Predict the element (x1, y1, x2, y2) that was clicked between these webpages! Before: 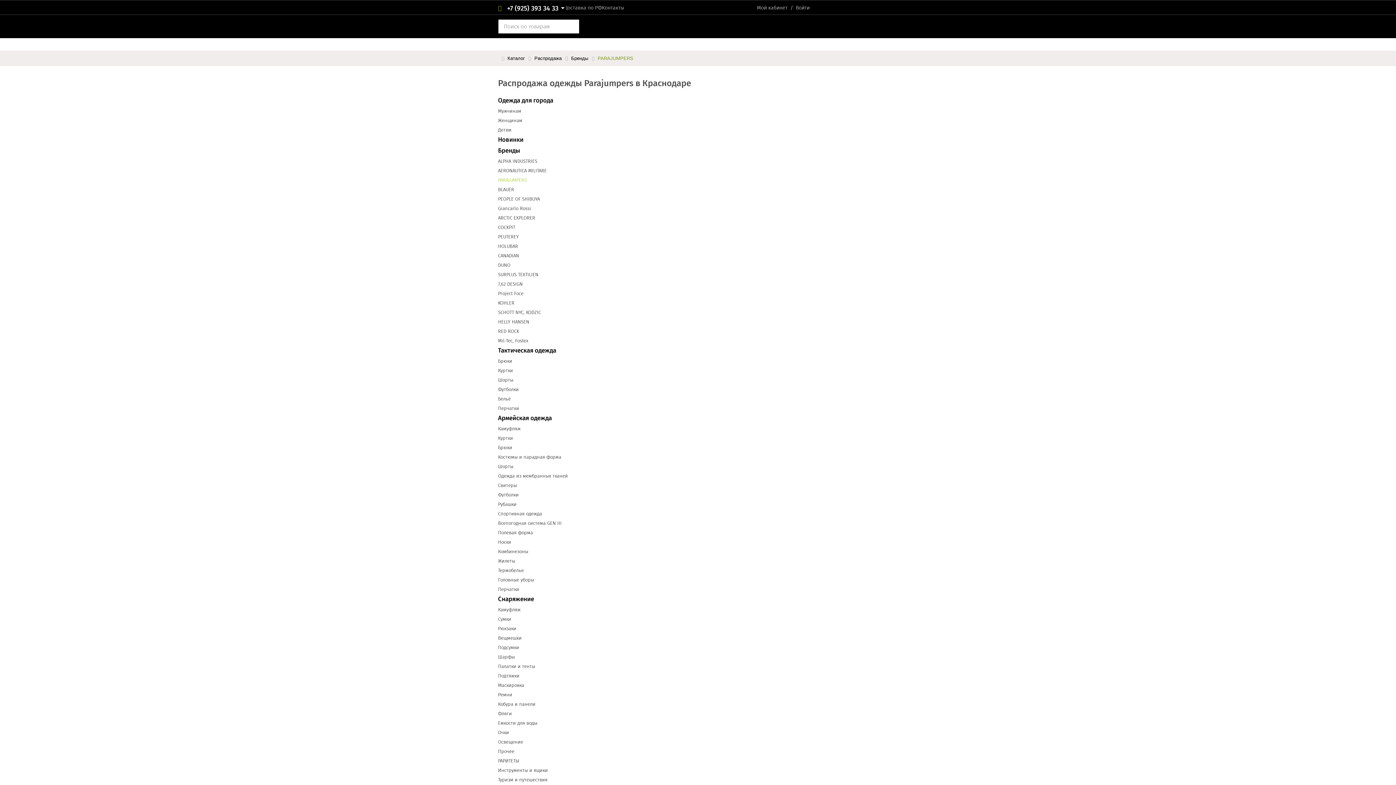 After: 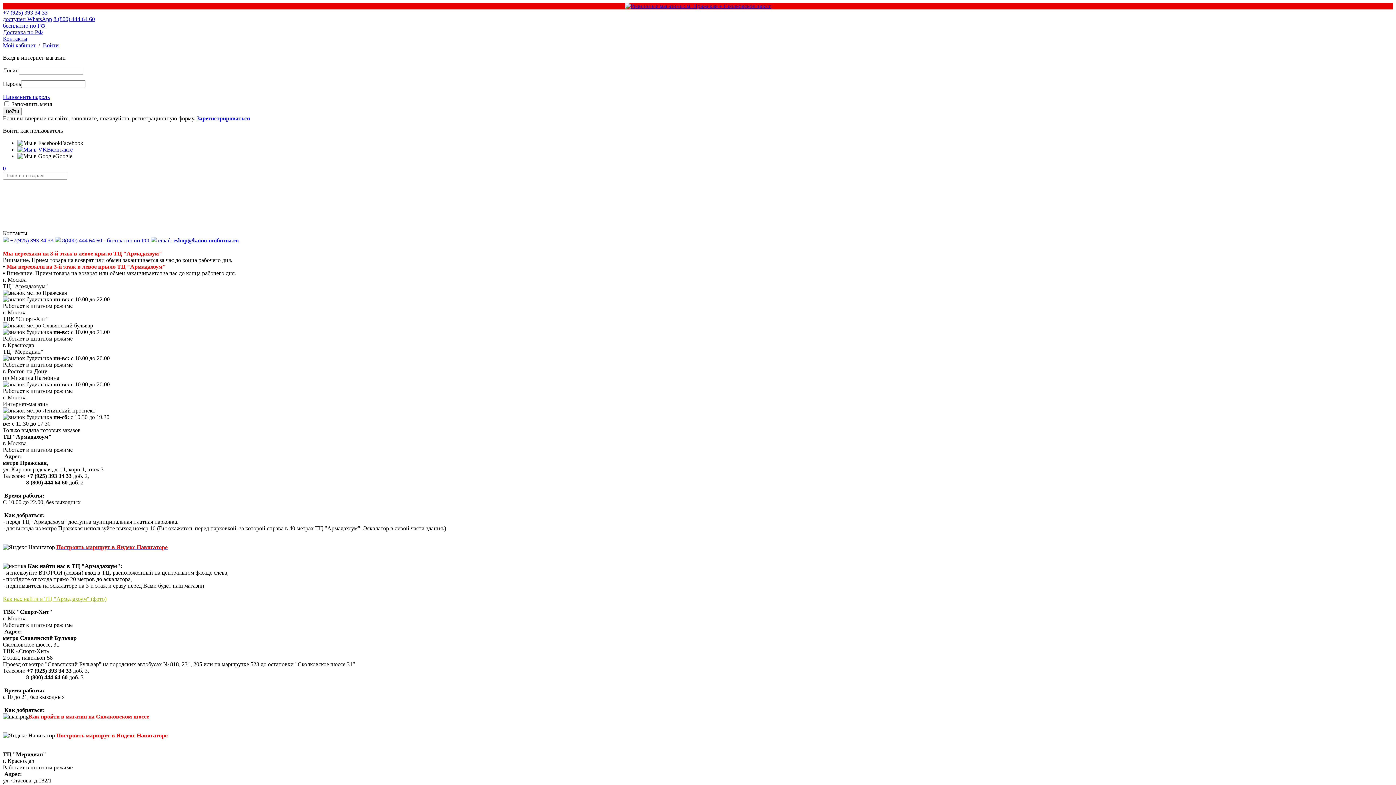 Action: bbox: (602, 3, 624, 11) label: Контакты